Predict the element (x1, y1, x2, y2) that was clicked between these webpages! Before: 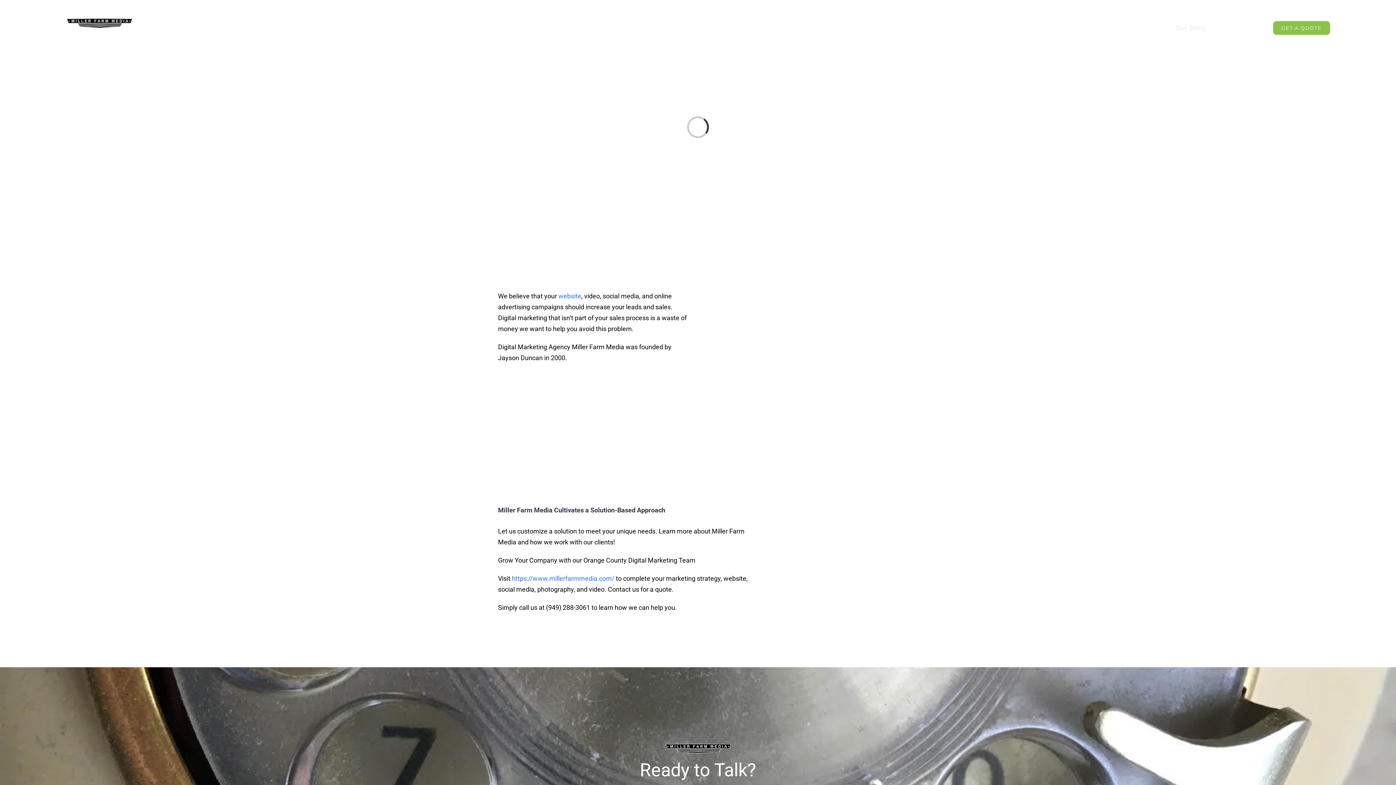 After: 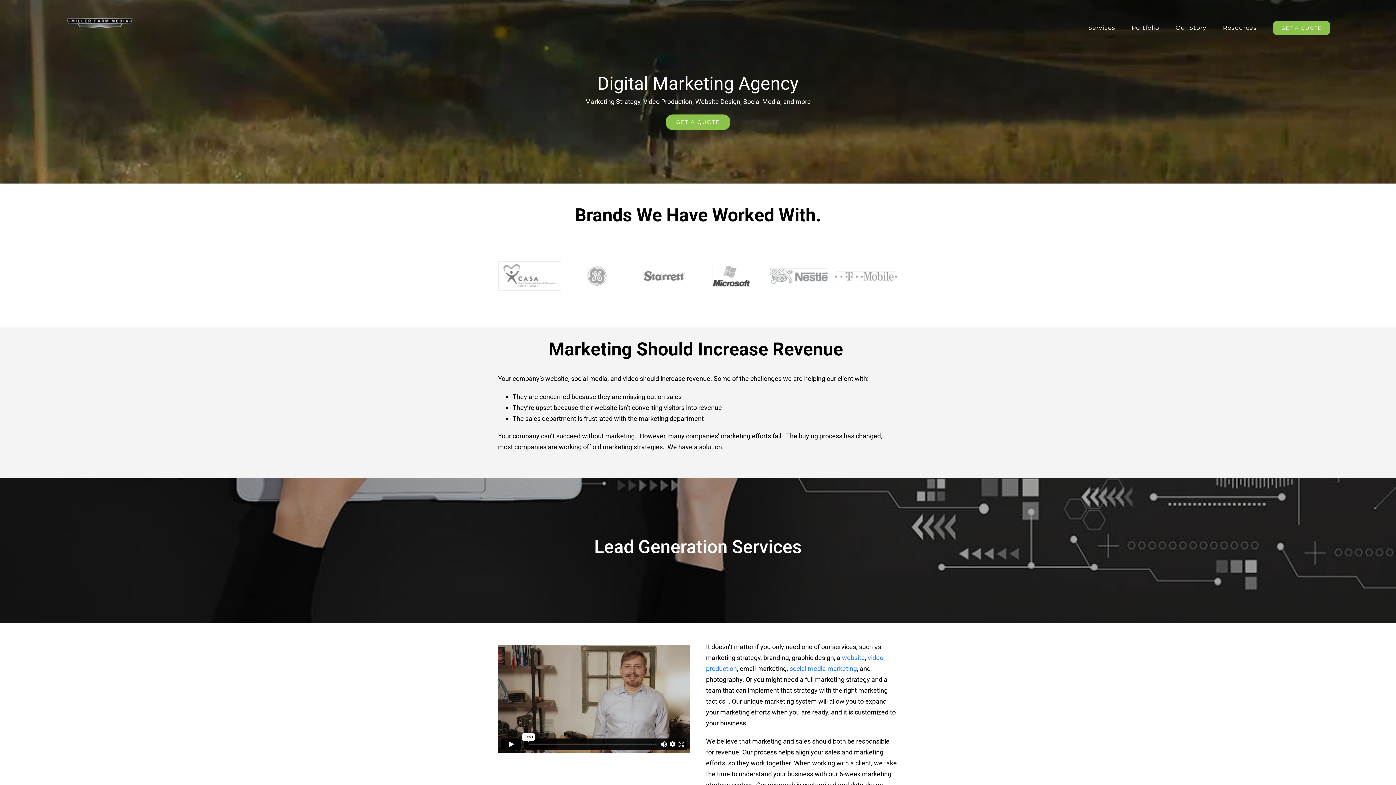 Action: bbox: (65, 13, 133, 31)